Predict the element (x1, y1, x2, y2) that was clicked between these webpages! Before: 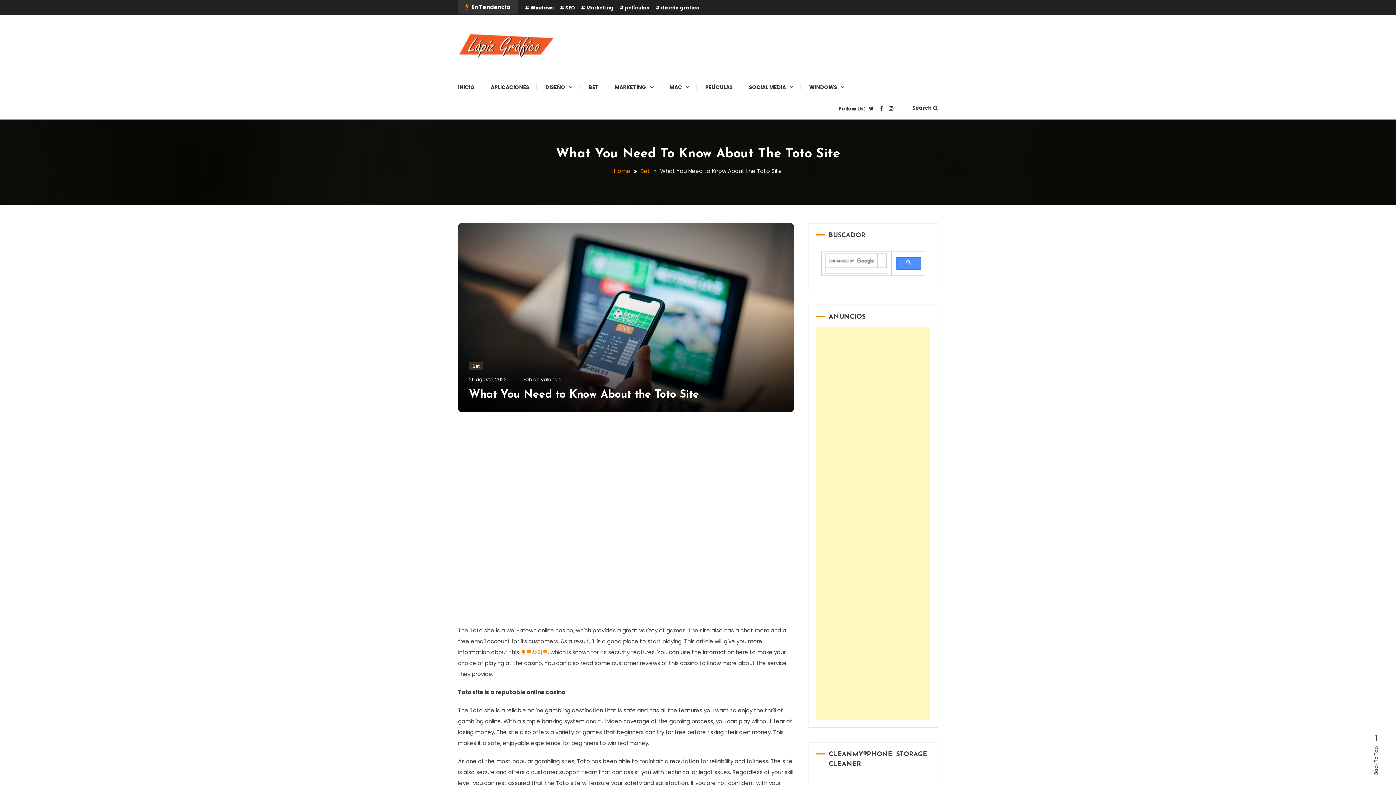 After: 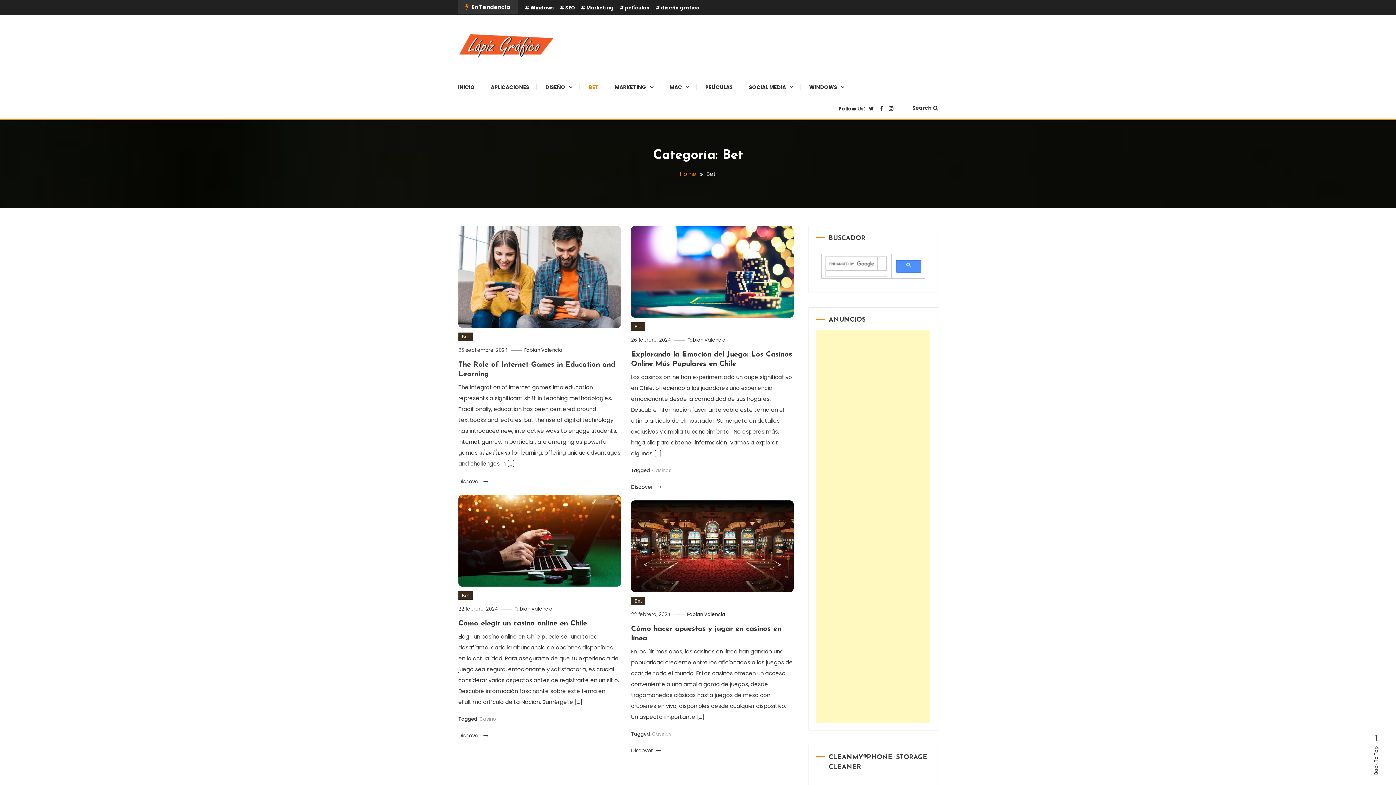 Action: bbox: (469, 362, 483, 370) label: Bet